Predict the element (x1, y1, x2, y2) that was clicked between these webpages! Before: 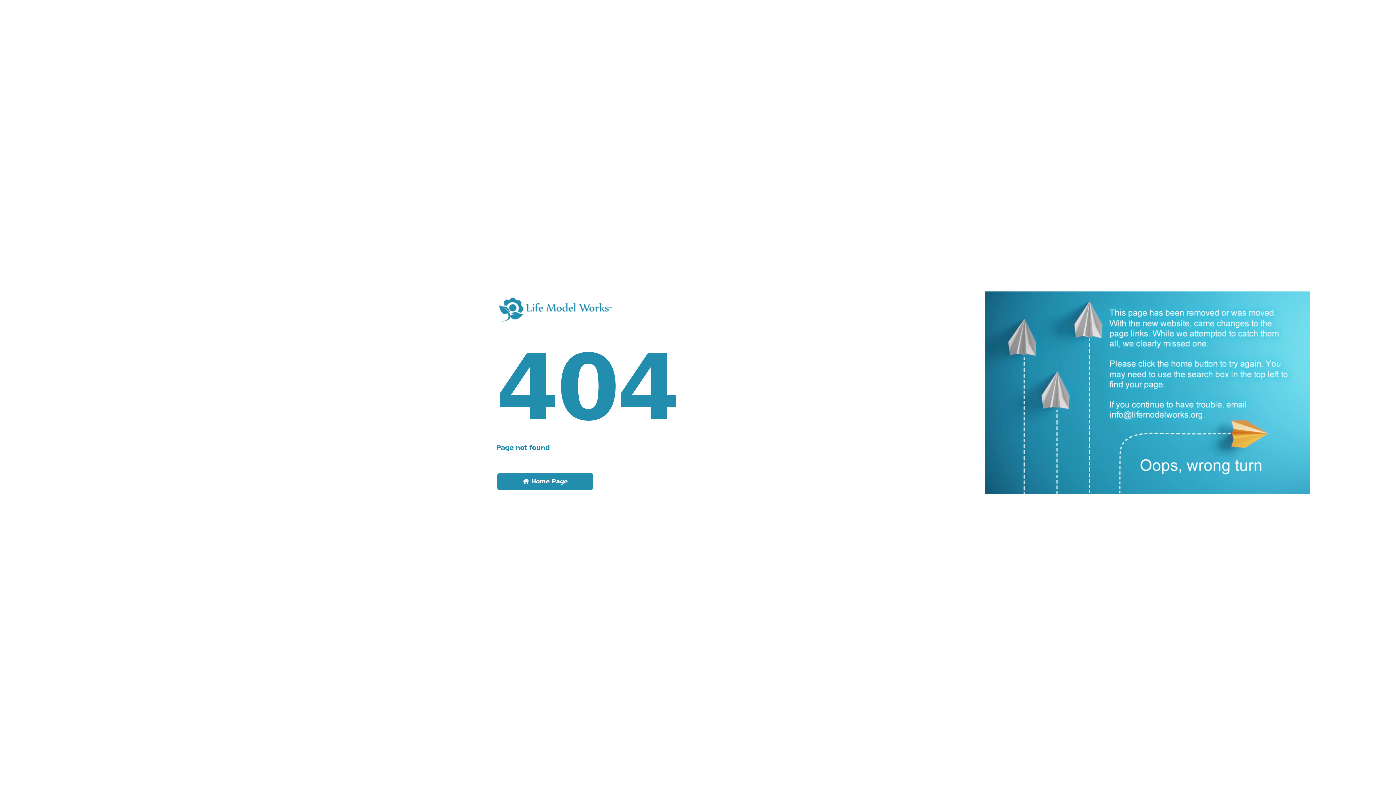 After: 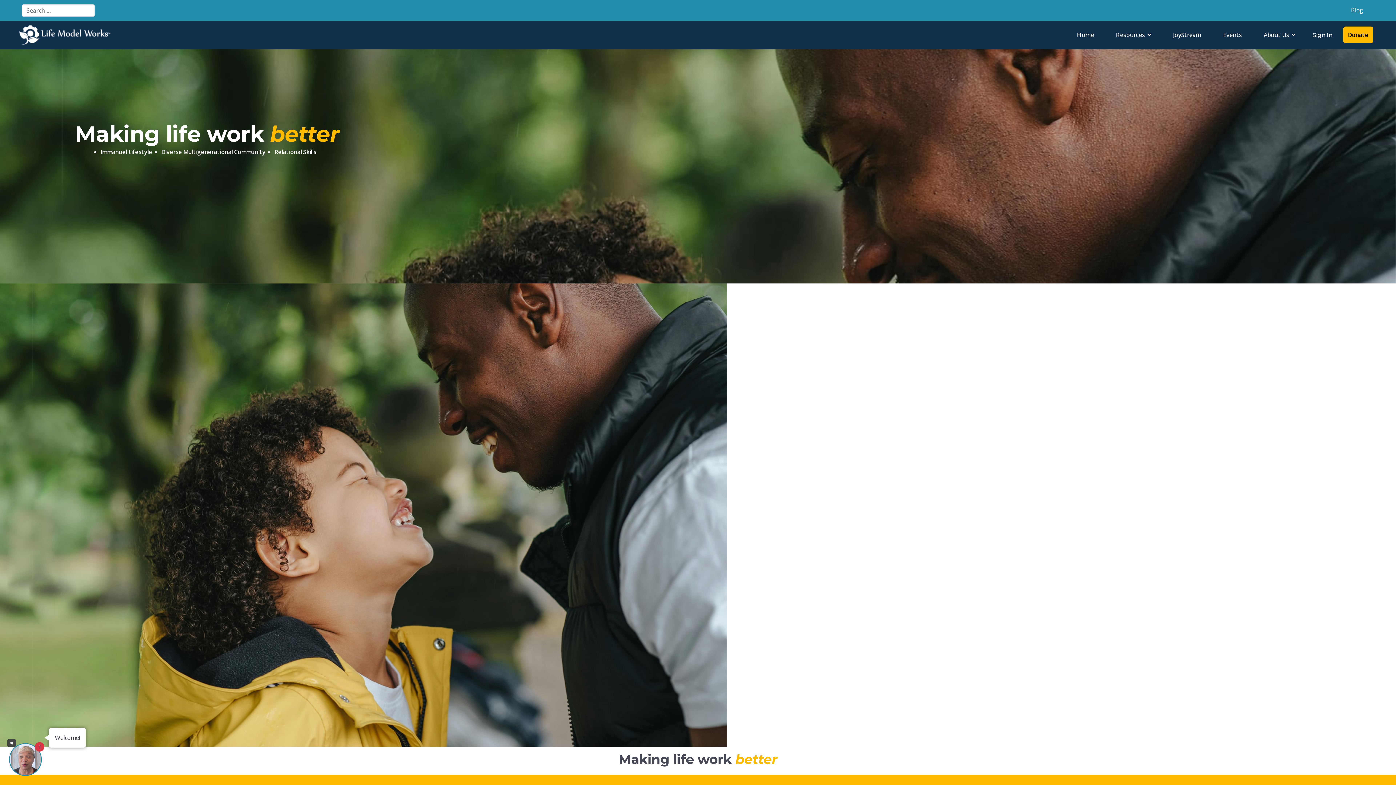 Action: bbox: (496, 311, 614, 318)